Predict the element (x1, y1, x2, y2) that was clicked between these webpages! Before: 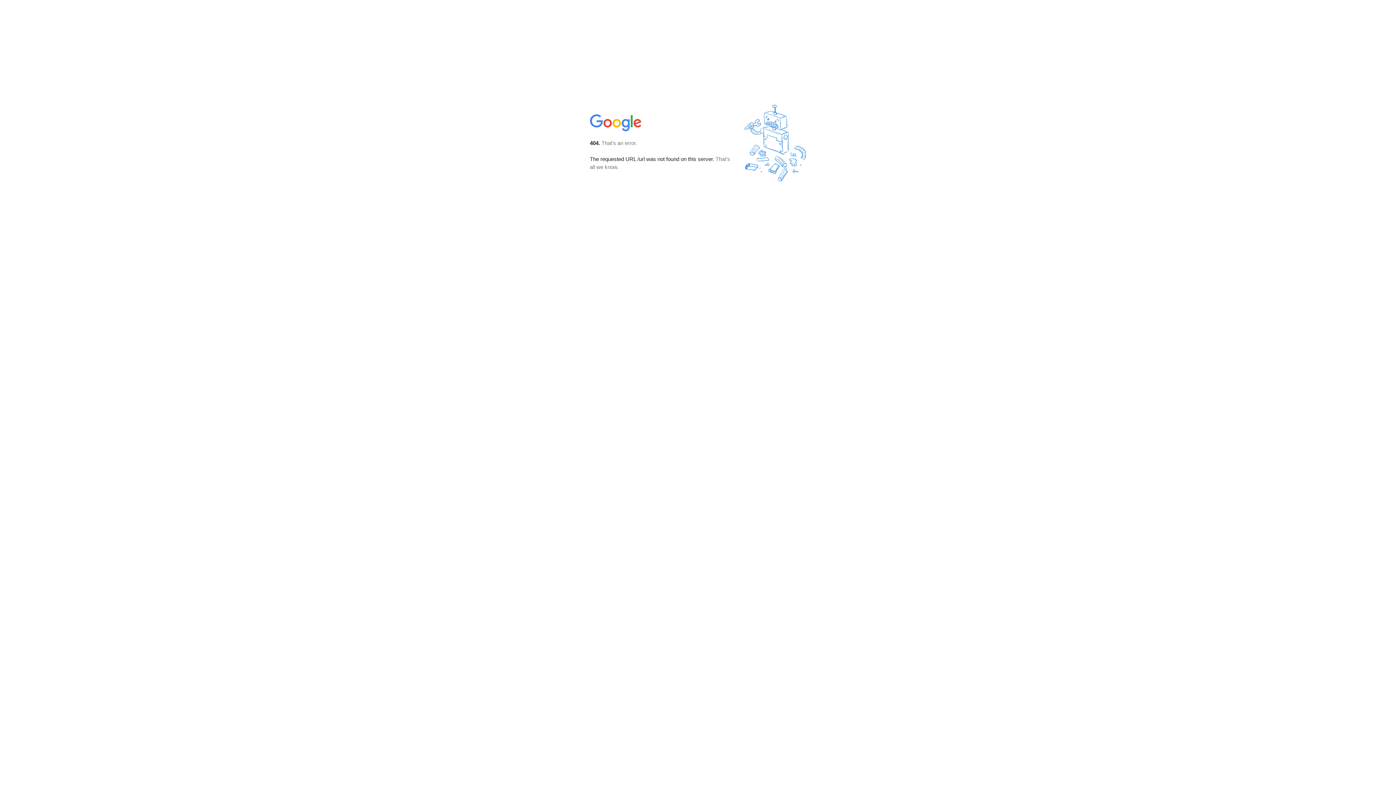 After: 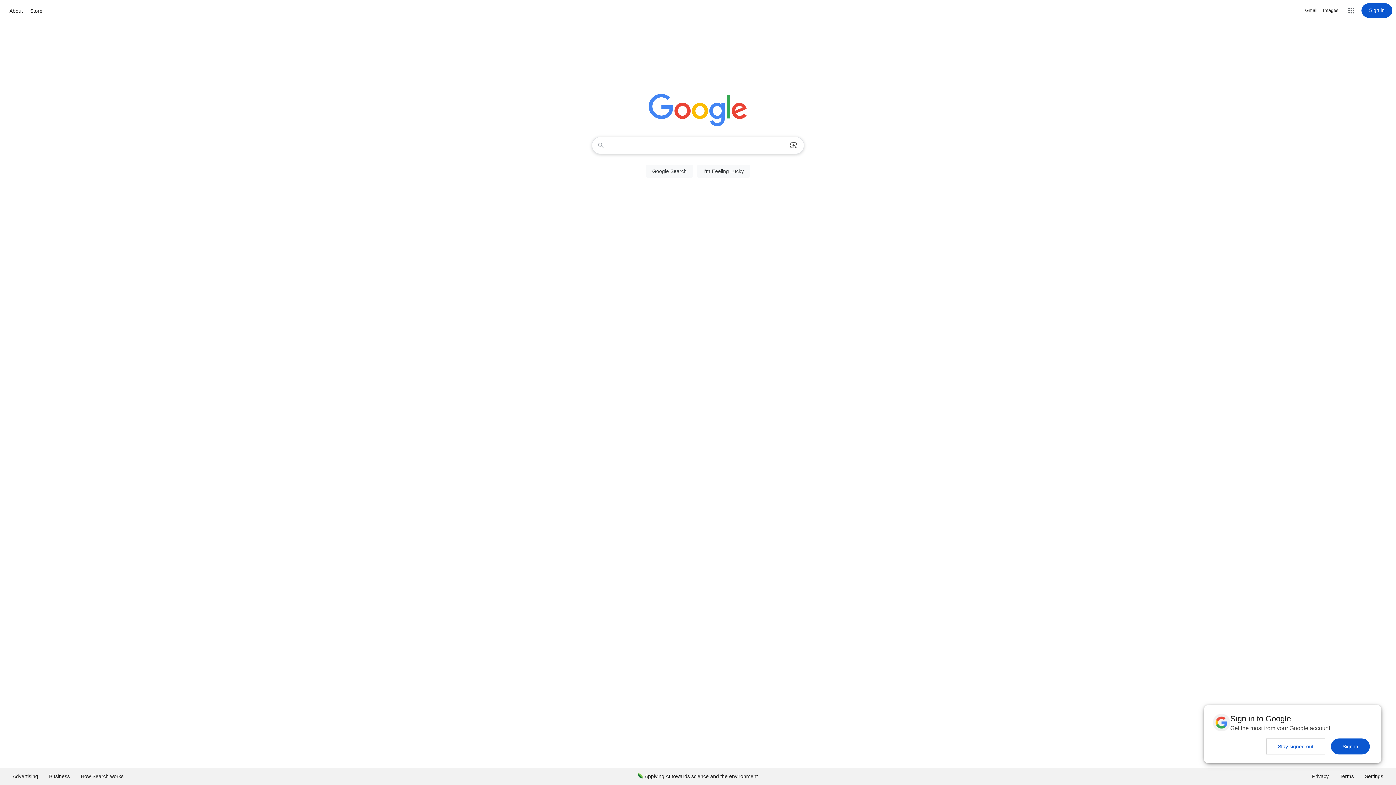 Action: bbox: (590, 127, 642, 134)